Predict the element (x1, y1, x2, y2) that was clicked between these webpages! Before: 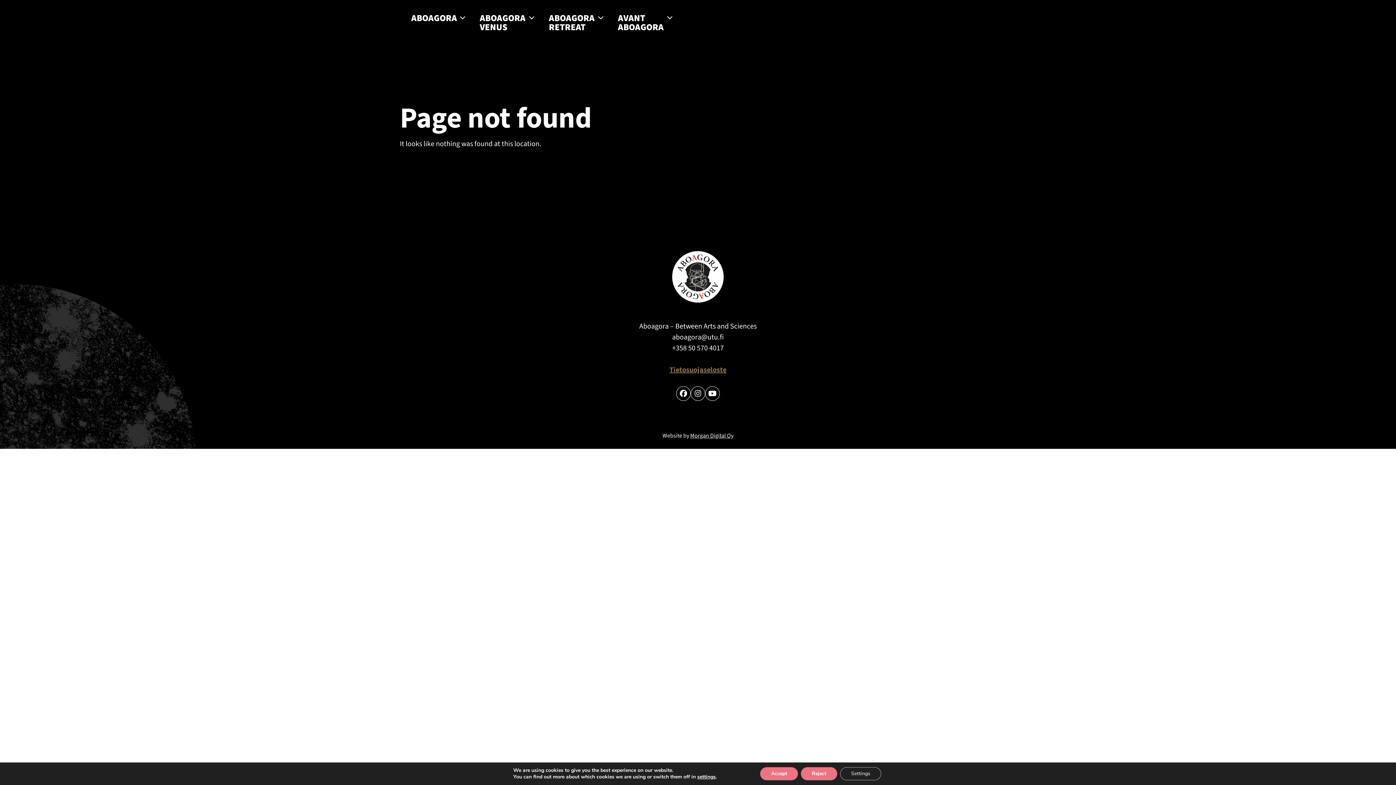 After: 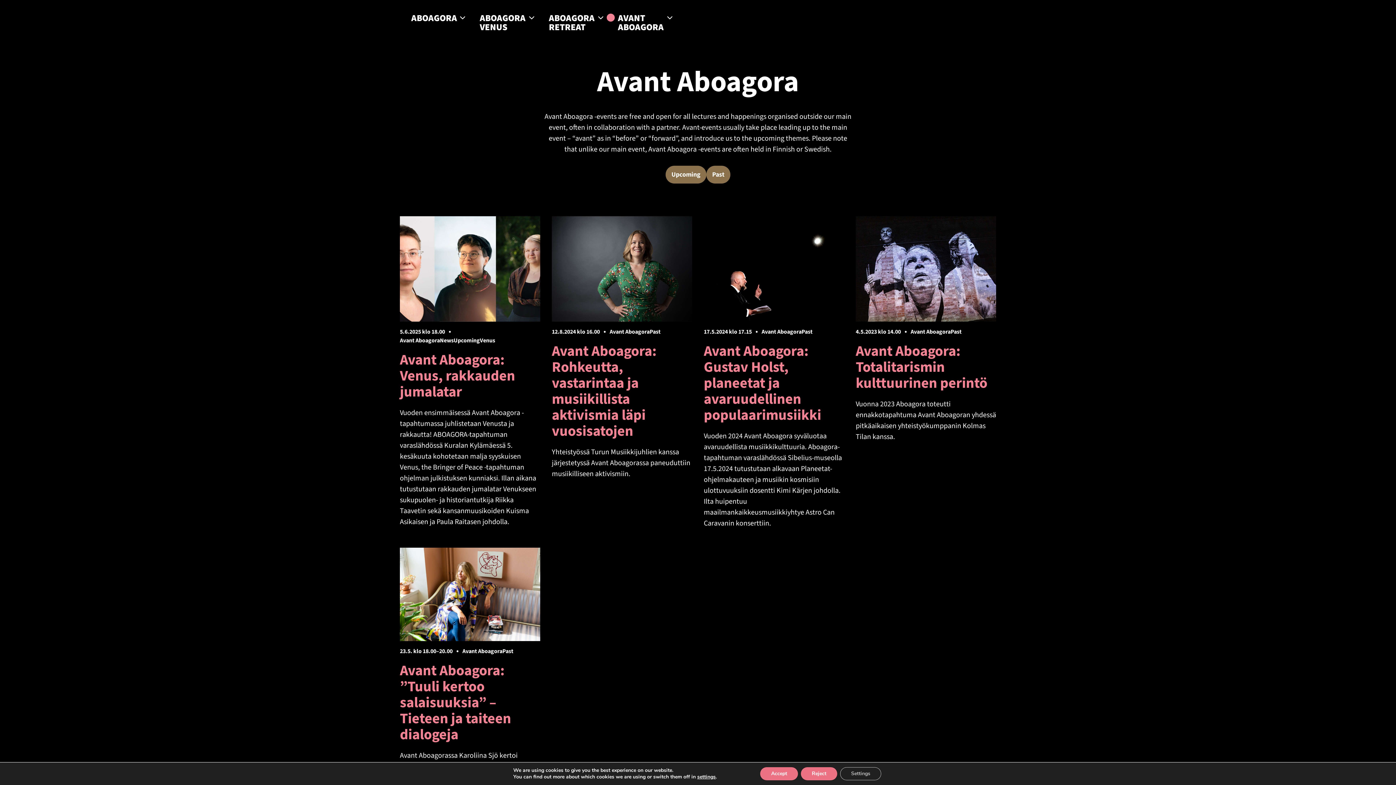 Action: bbox: (606, 0, 675, 45) label: AVANT ABOAGORA